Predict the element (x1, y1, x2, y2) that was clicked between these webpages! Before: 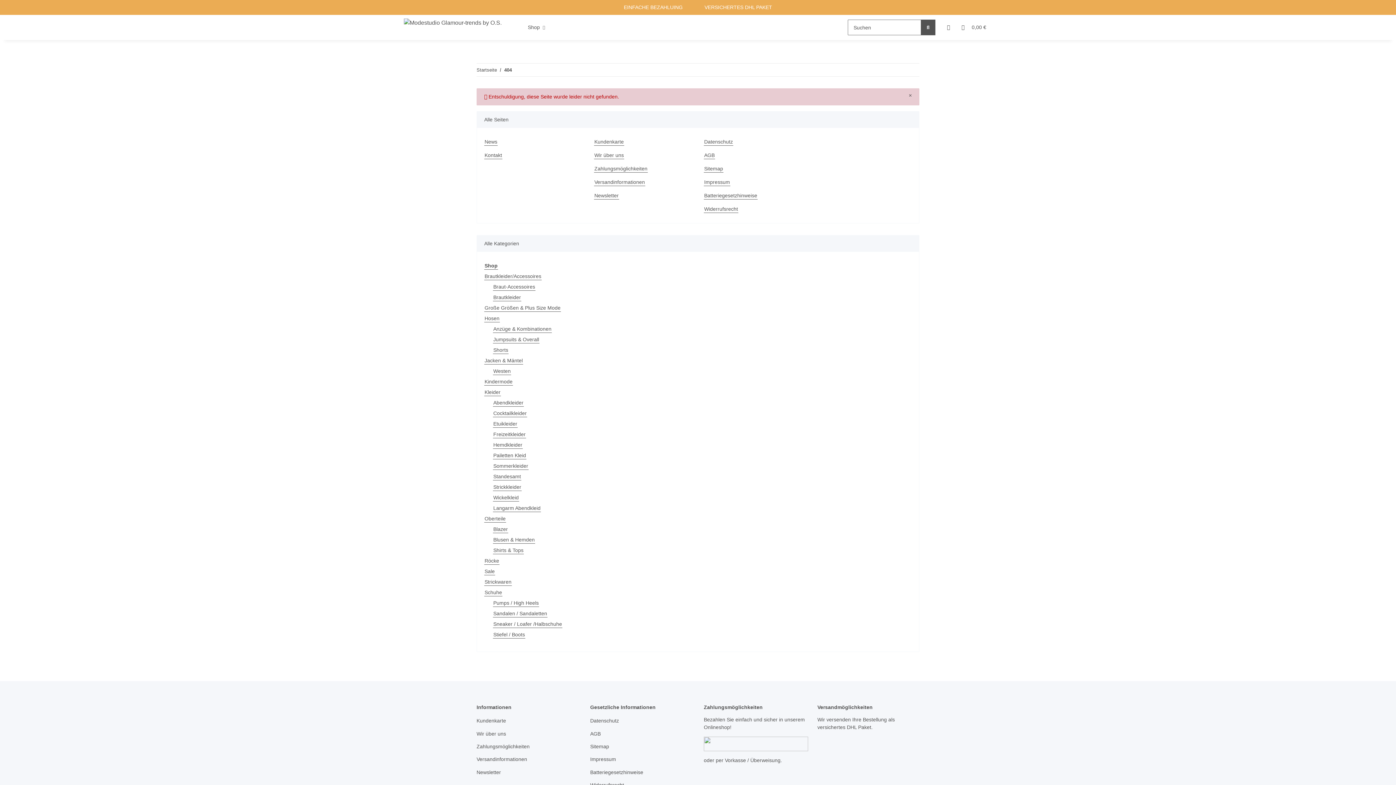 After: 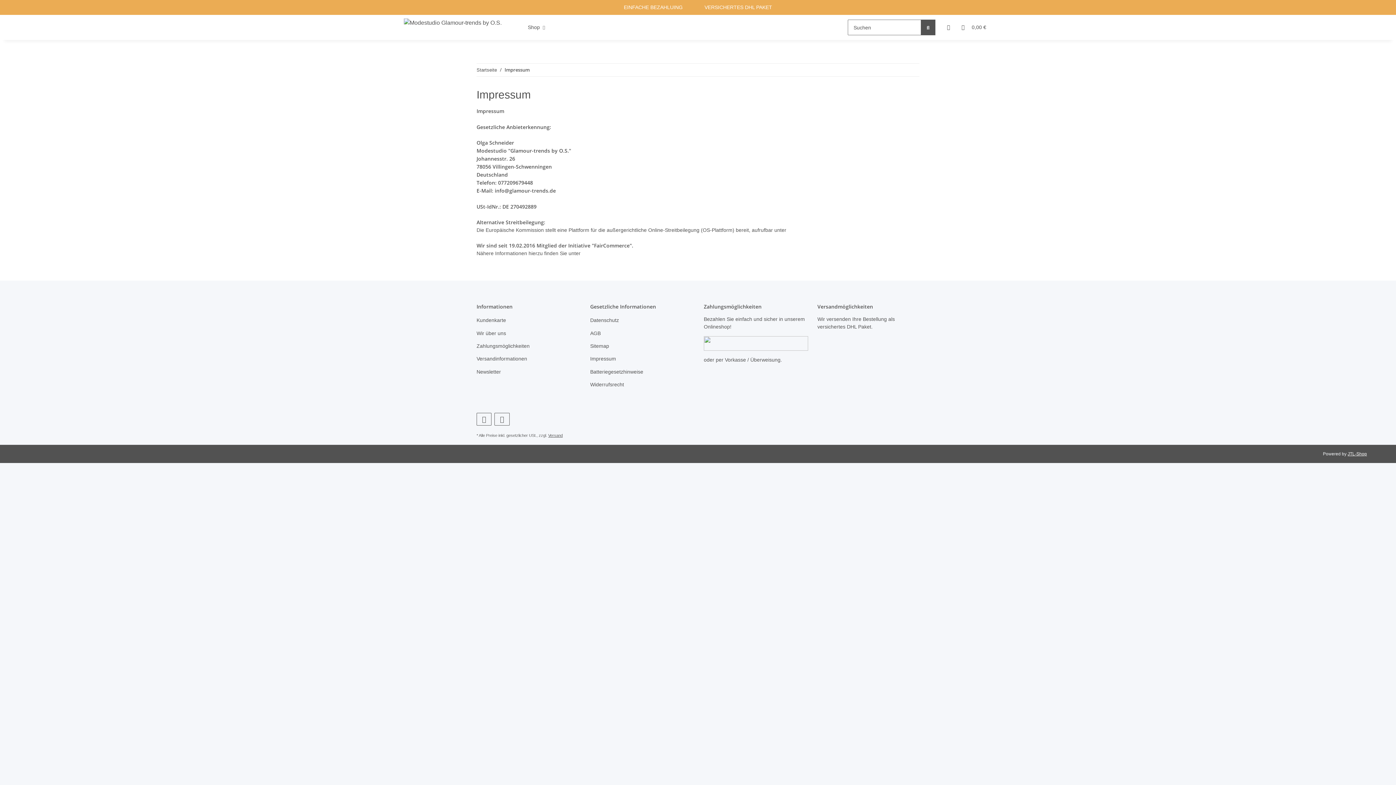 Action: bbox: (590, 754, 692, 764) label: Impressum